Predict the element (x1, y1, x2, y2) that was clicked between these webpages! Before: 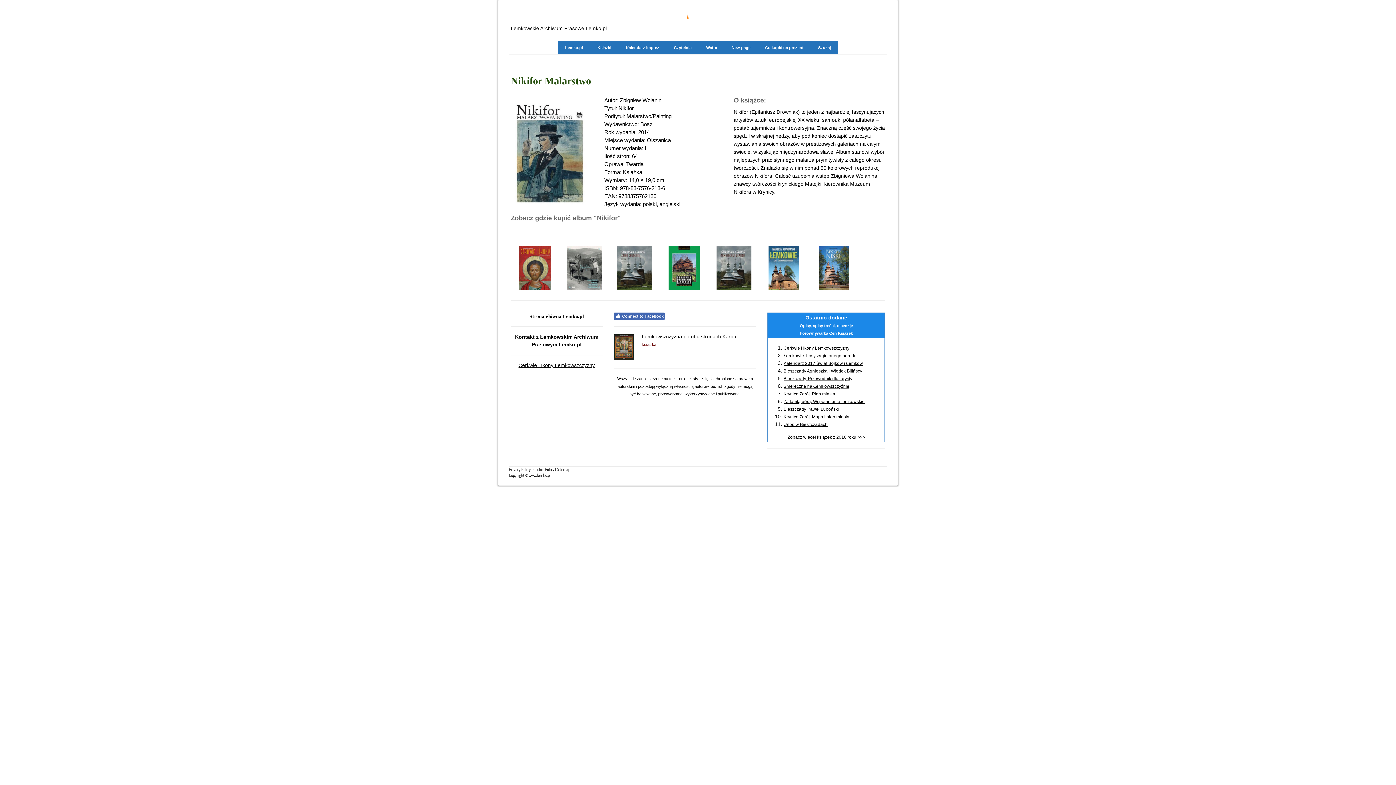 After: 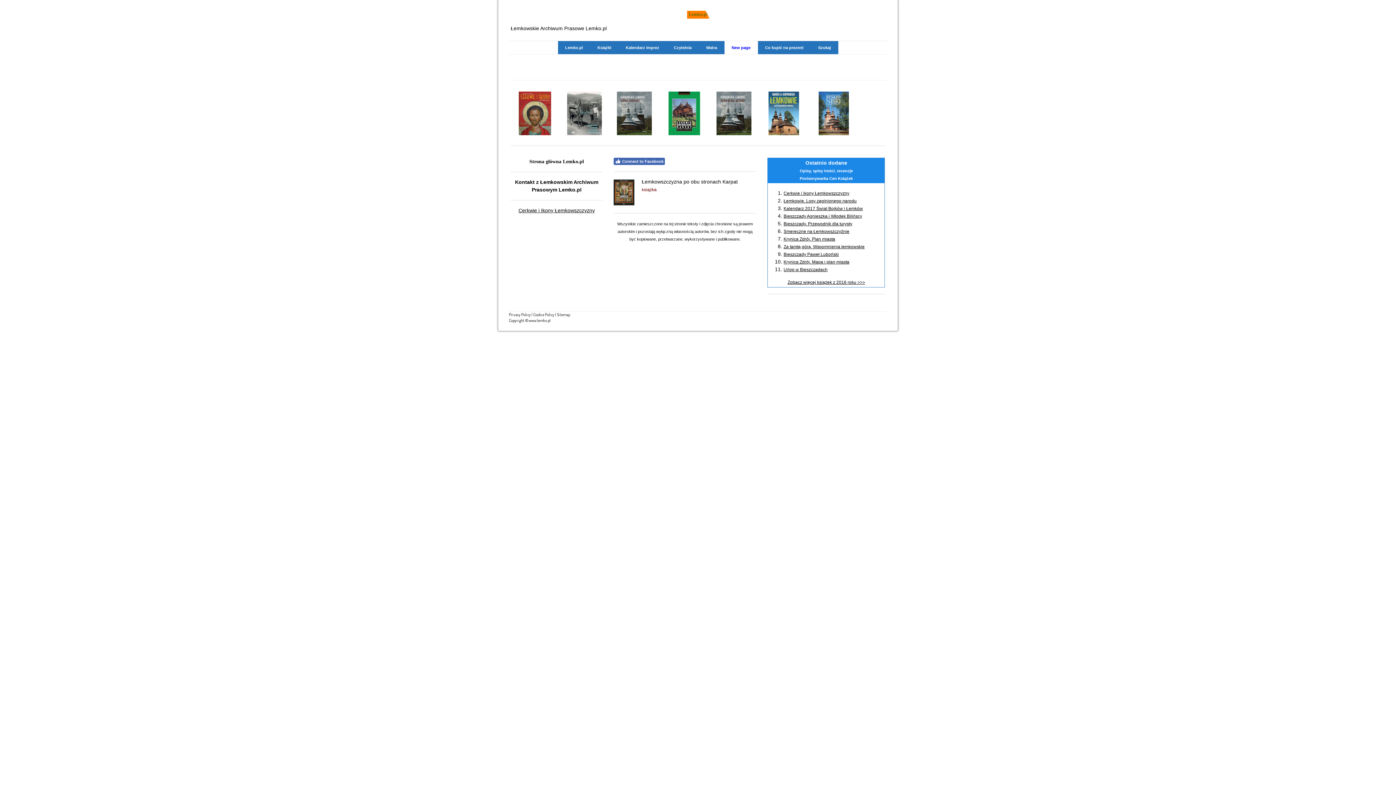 Action: label: New page bbox: (724, 41, 758, 54)